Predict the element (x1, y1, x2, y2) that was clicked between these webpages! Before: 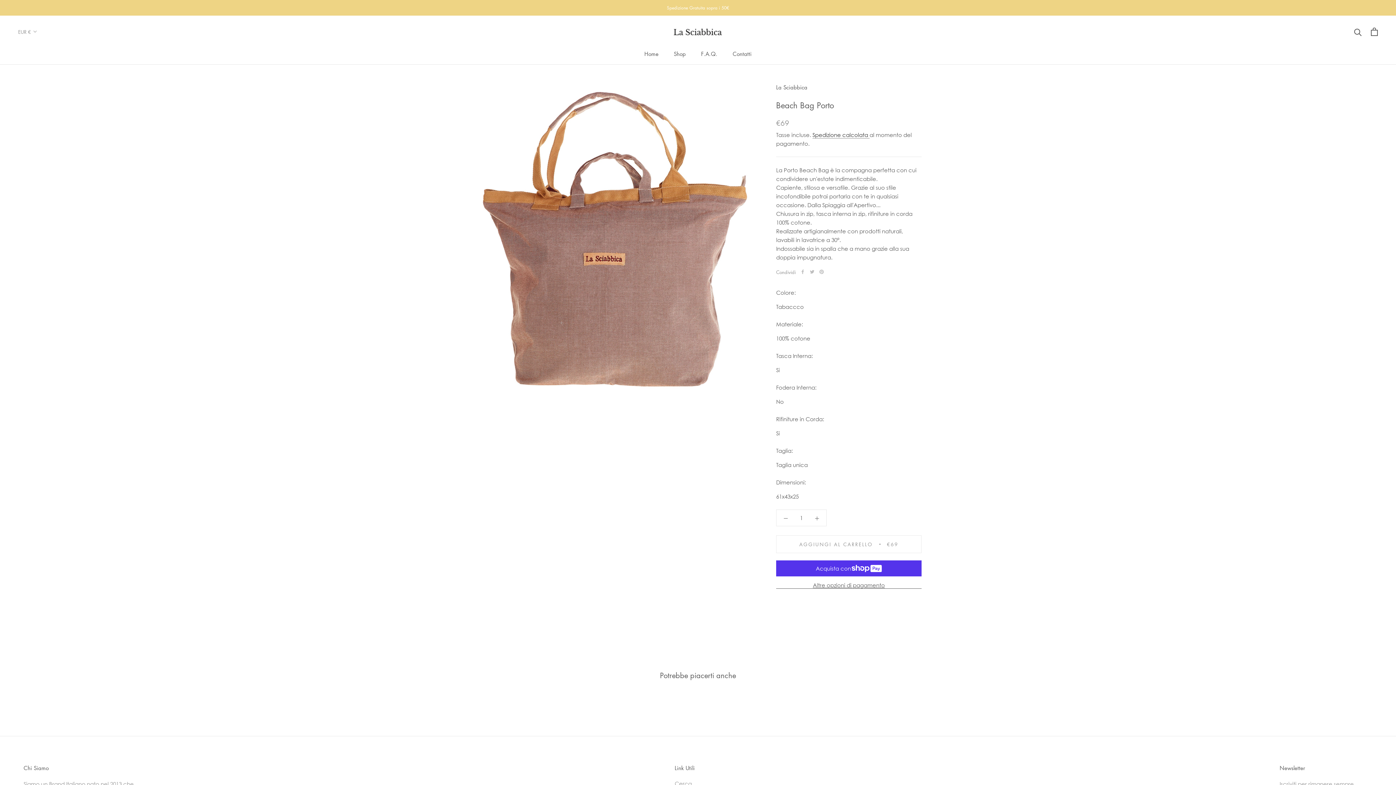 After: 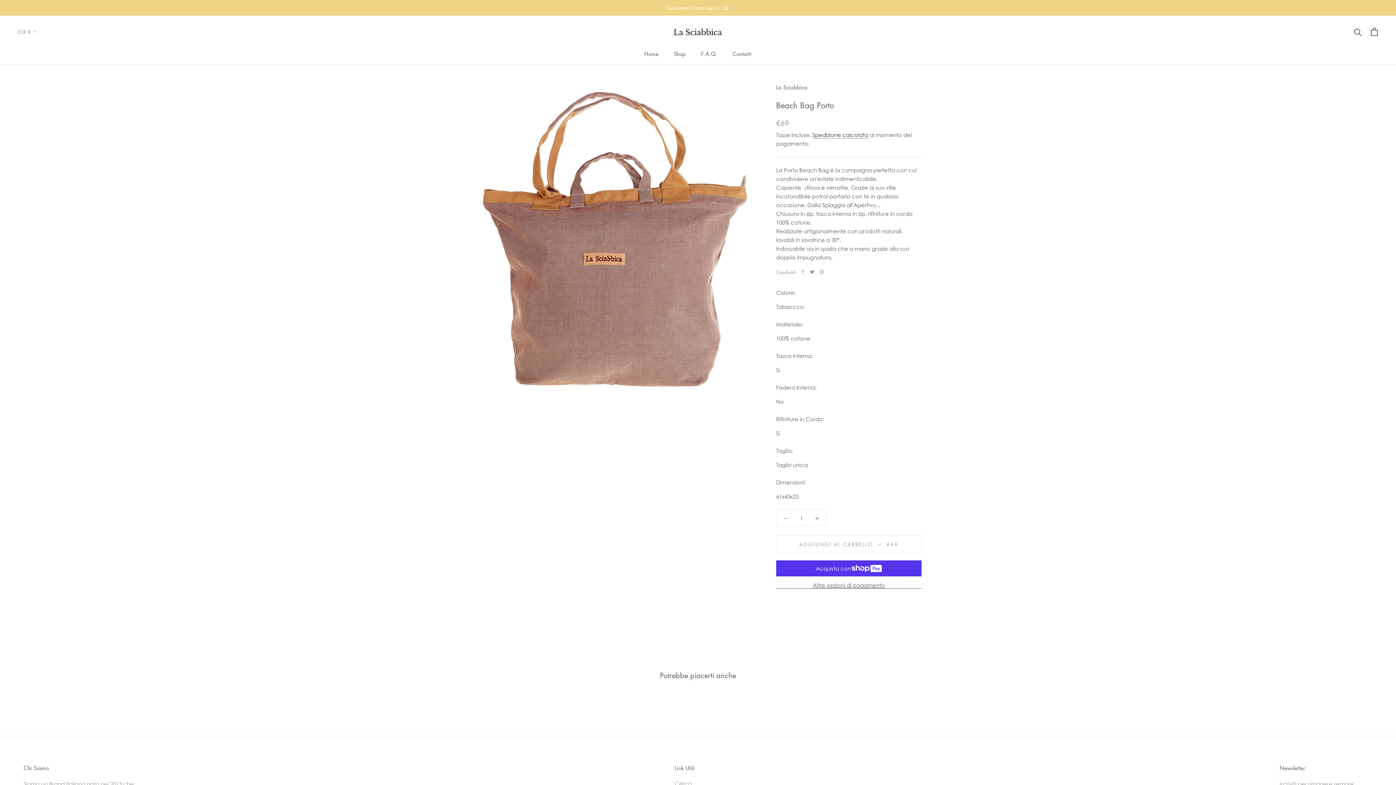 Action: label: Twitter bbox: (810, 269, 814, 274)